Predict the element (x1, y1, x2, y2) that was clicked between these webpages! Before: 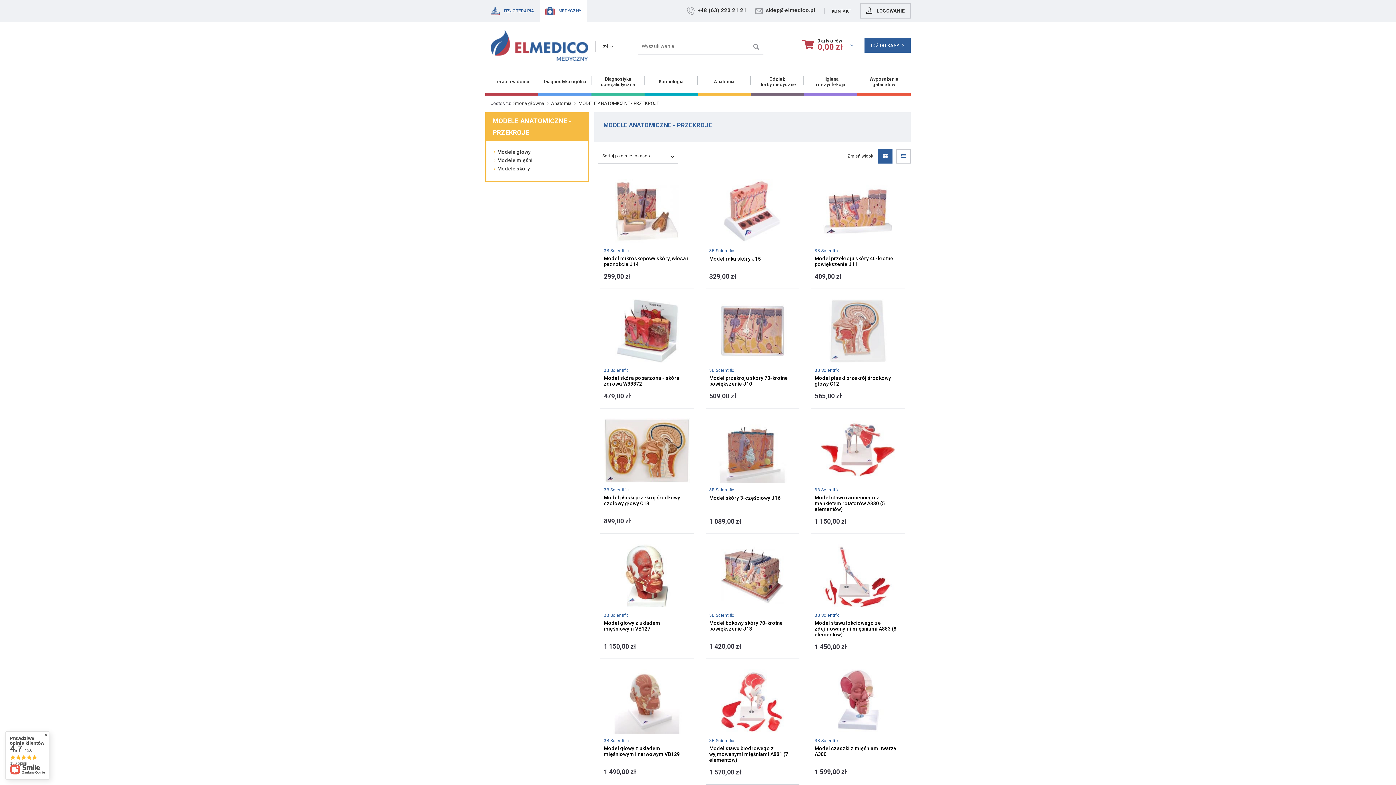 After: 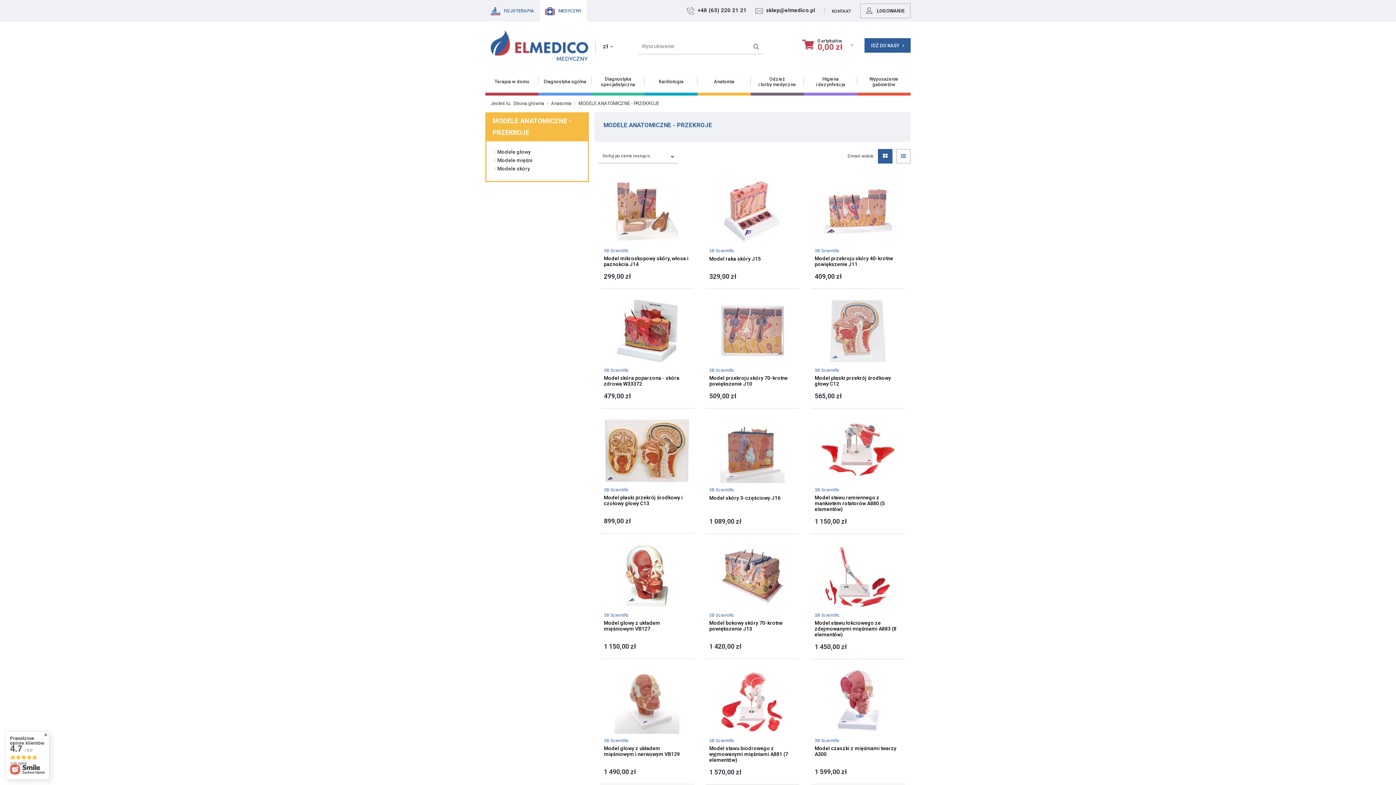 Action: bbox: (5, 731, 49, 780) label: Prawdziwe opinie klientów
4.7 / 5.0
136 opinii